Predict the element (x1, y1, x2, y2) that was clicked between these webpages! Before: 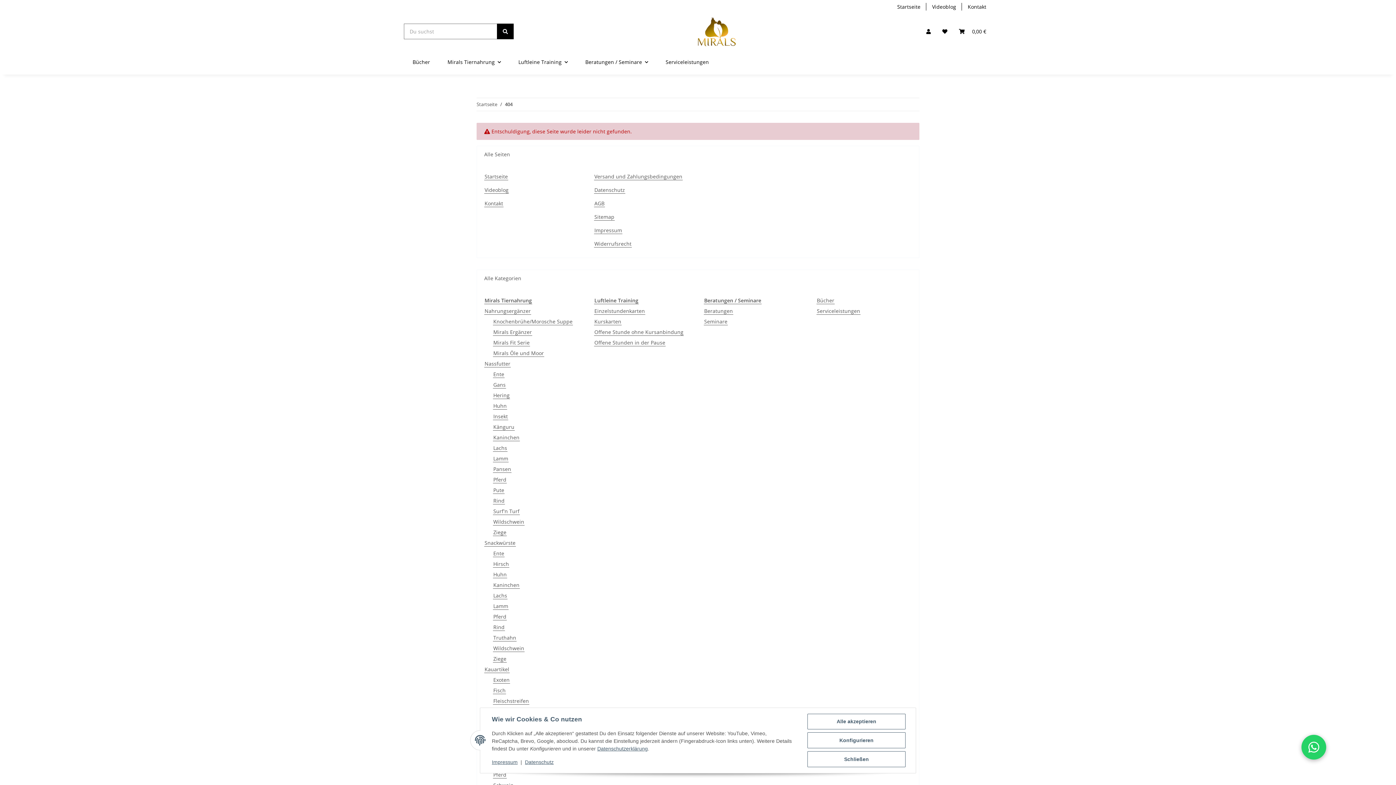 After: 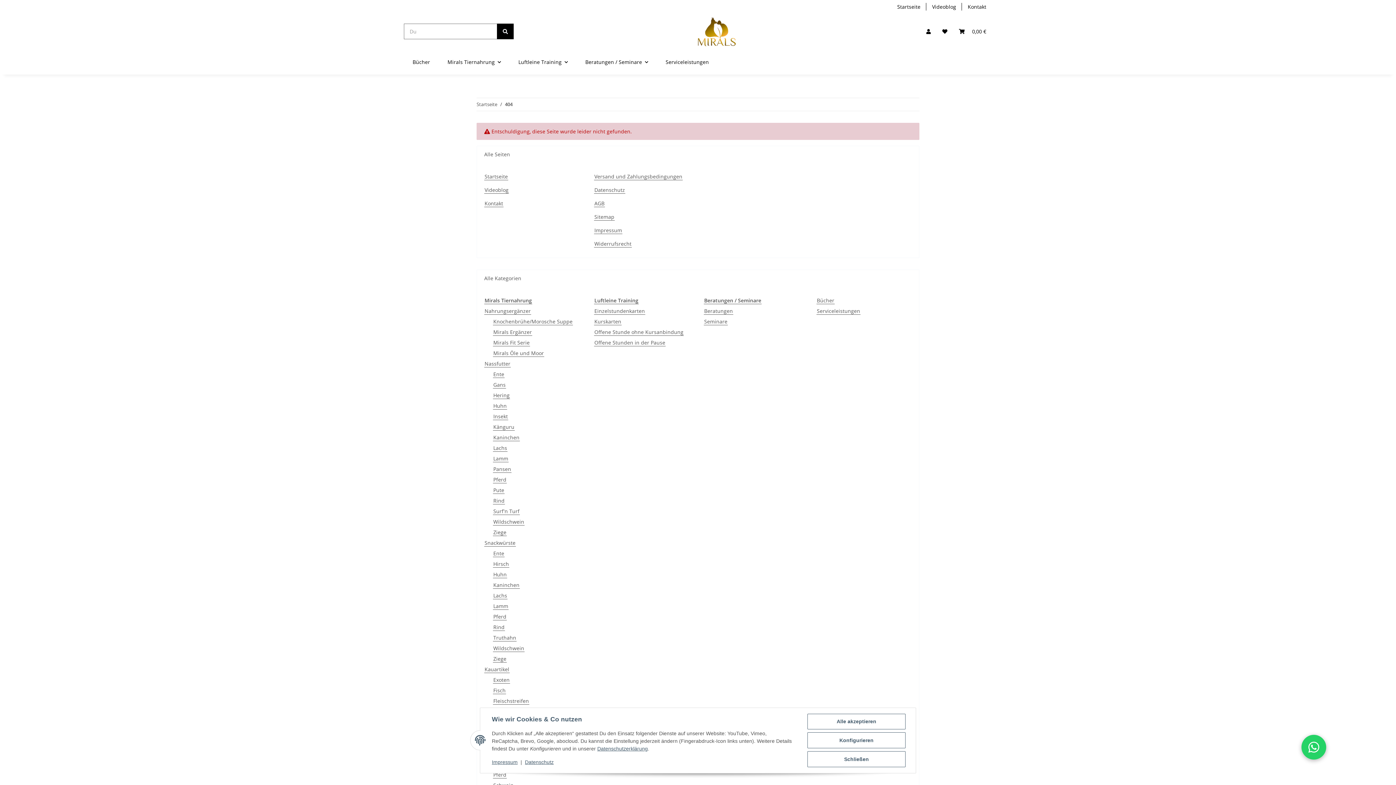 Action: bbox: (497, 23, 513, 39) label: Suchen